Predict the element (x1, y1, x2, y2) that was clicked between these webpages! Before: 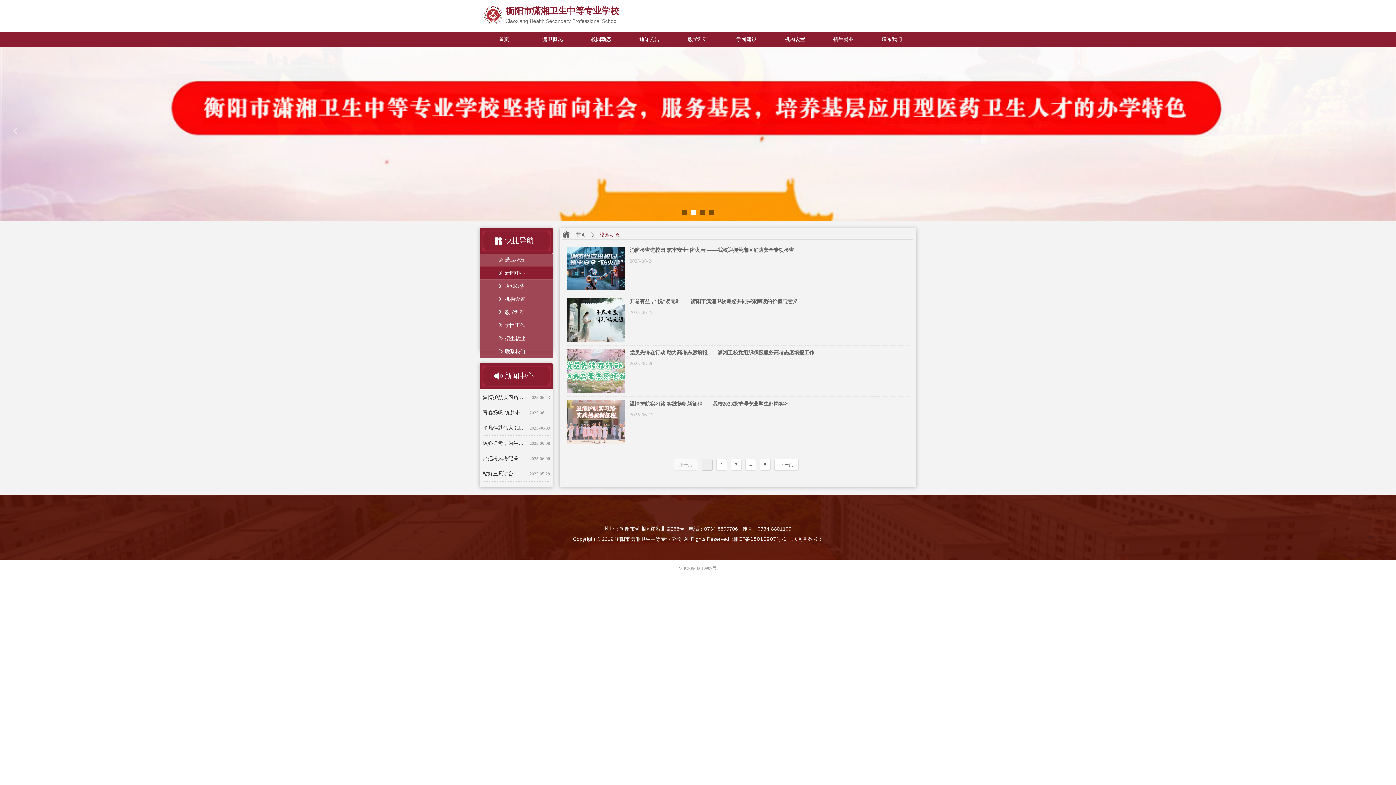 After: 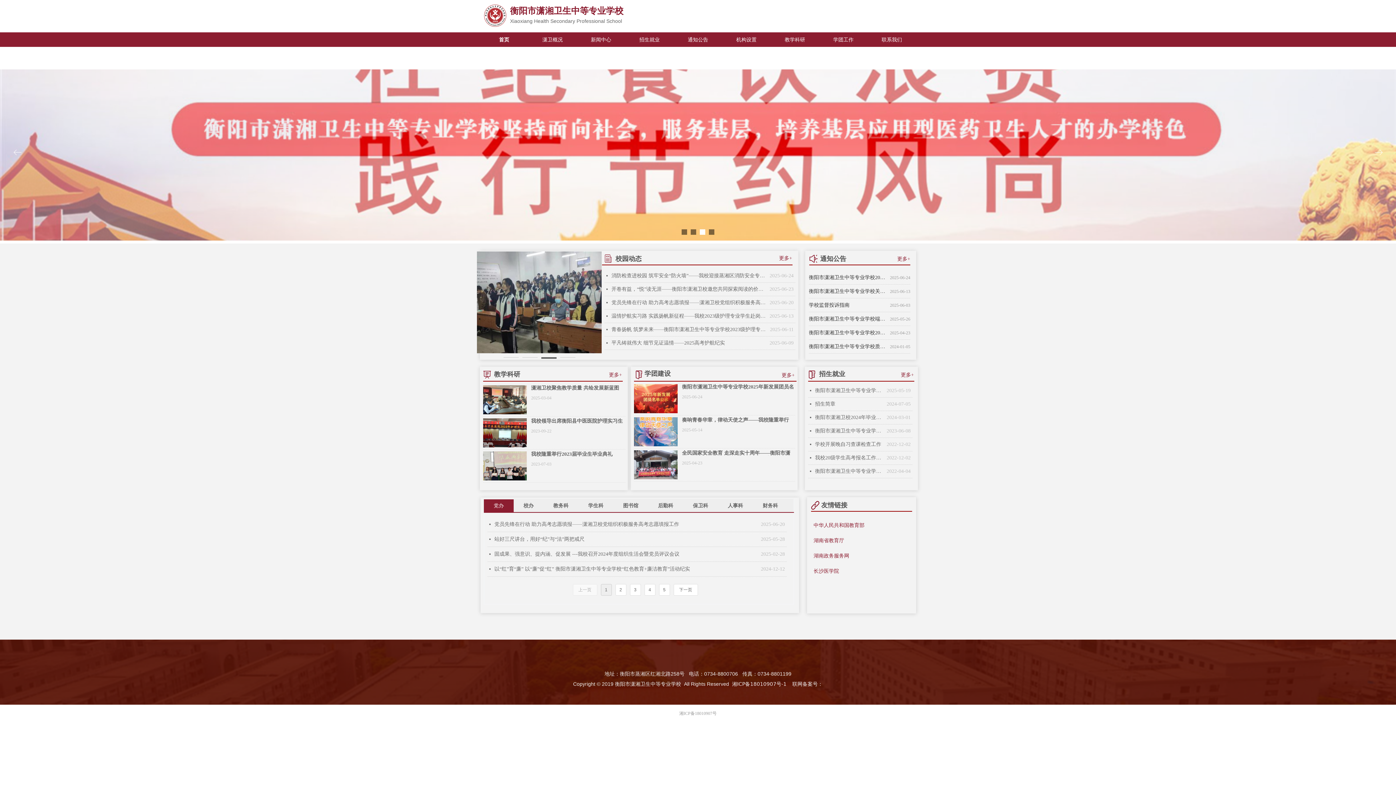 Action: bbox: (576, 229, 586, 241) label: 首页